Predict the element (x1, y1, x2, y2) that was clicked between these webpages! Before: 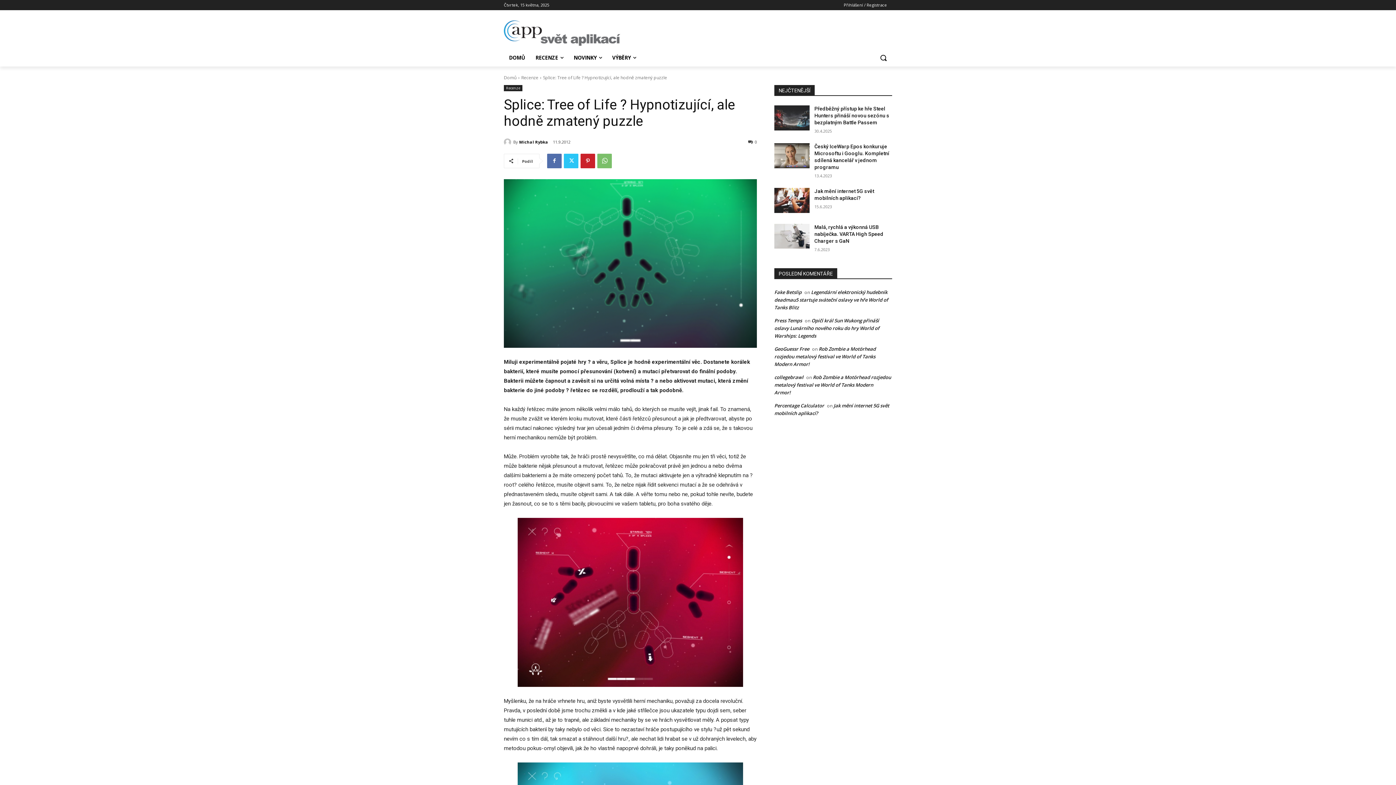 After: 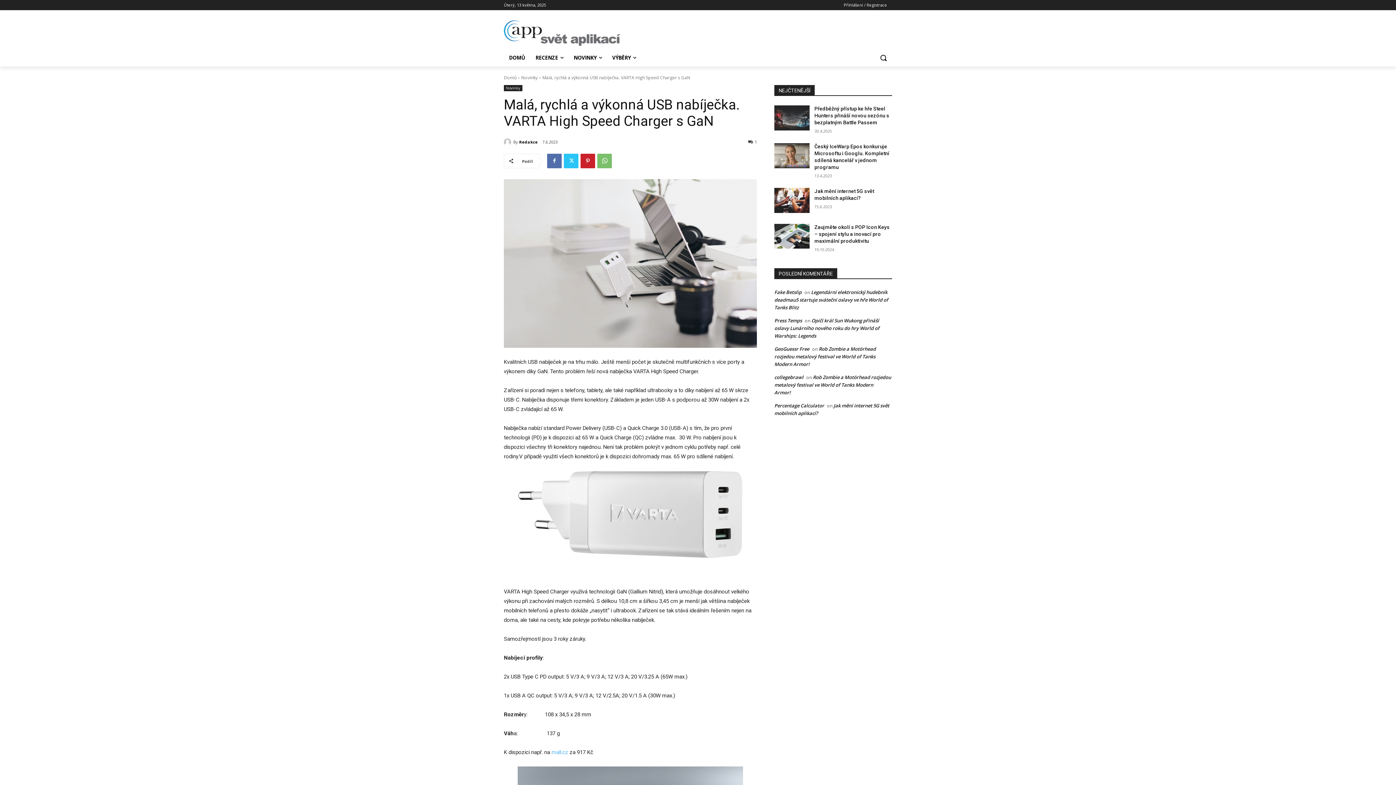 Action: bbox: (814, 224, 883, 243) label: Malá, rychlá a výkonná USB nabíječka. VARTA High Speed Charger s GaN